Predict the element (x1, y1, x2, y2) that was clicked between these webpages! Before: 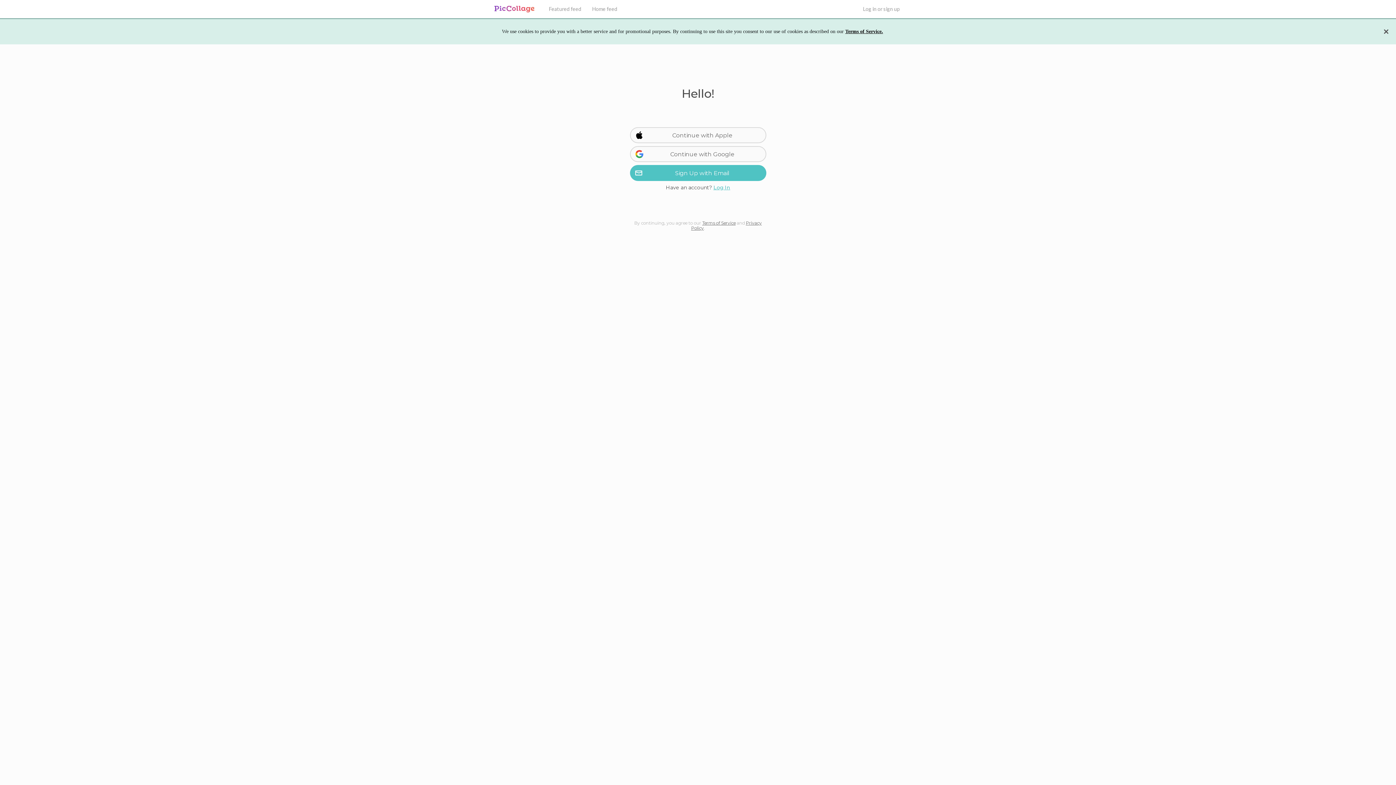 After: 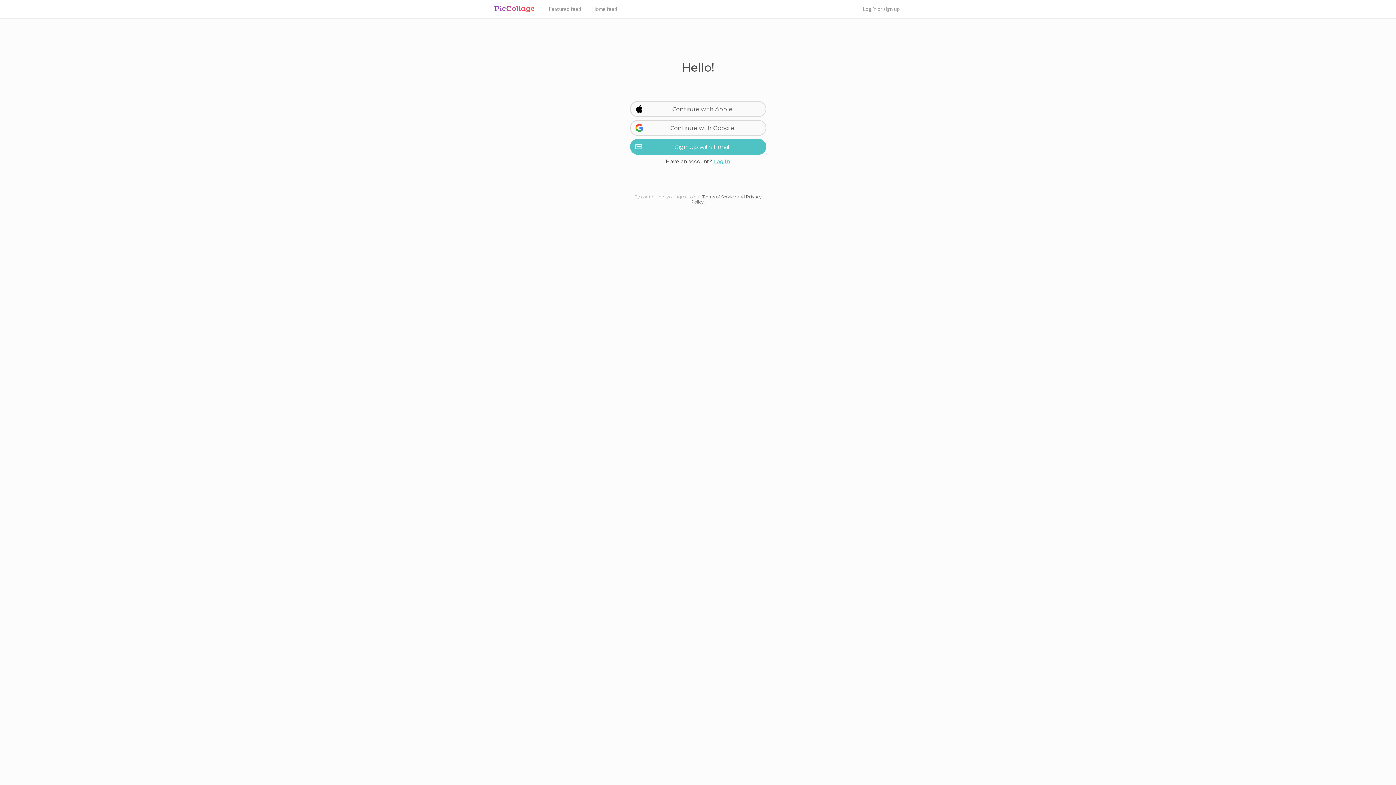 Action: bbox: (1381, 26, 1392, 37)